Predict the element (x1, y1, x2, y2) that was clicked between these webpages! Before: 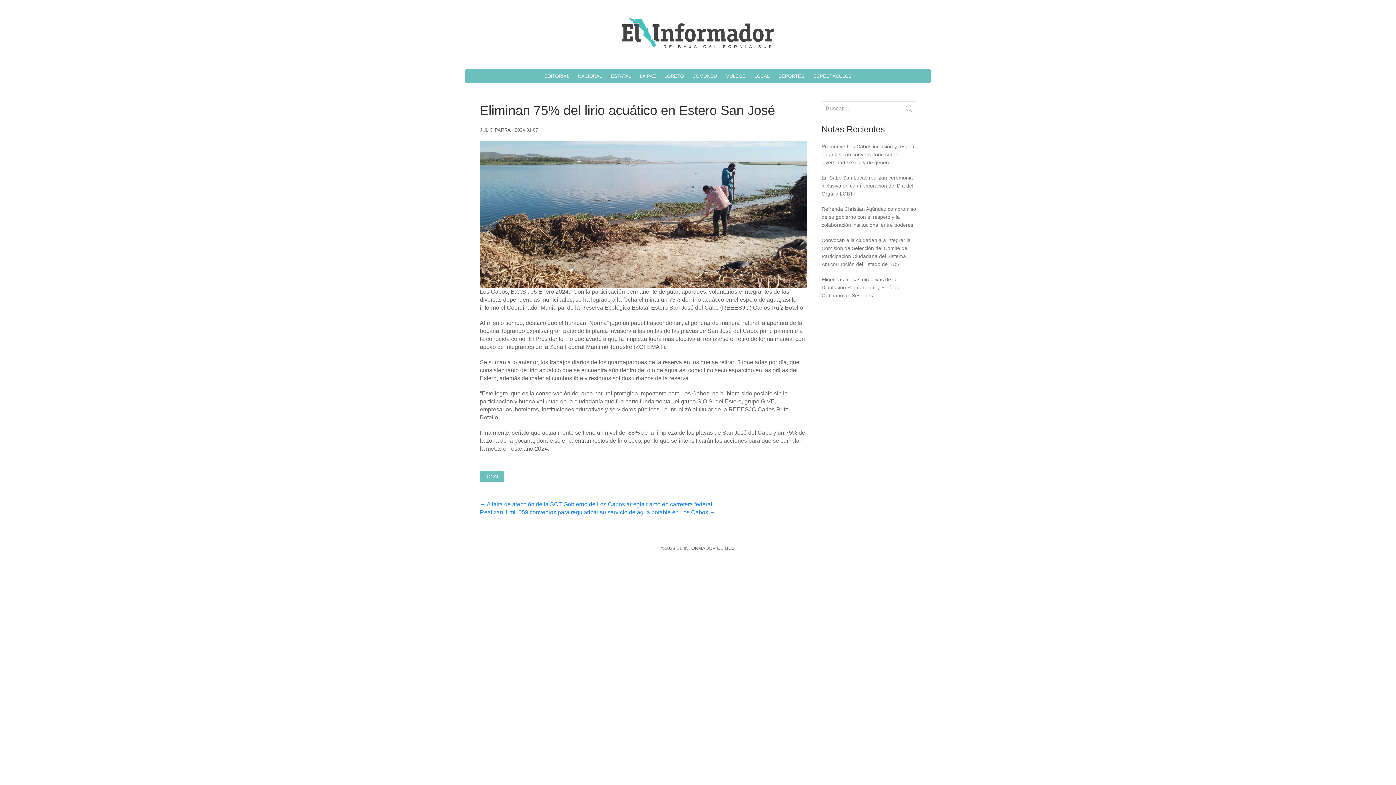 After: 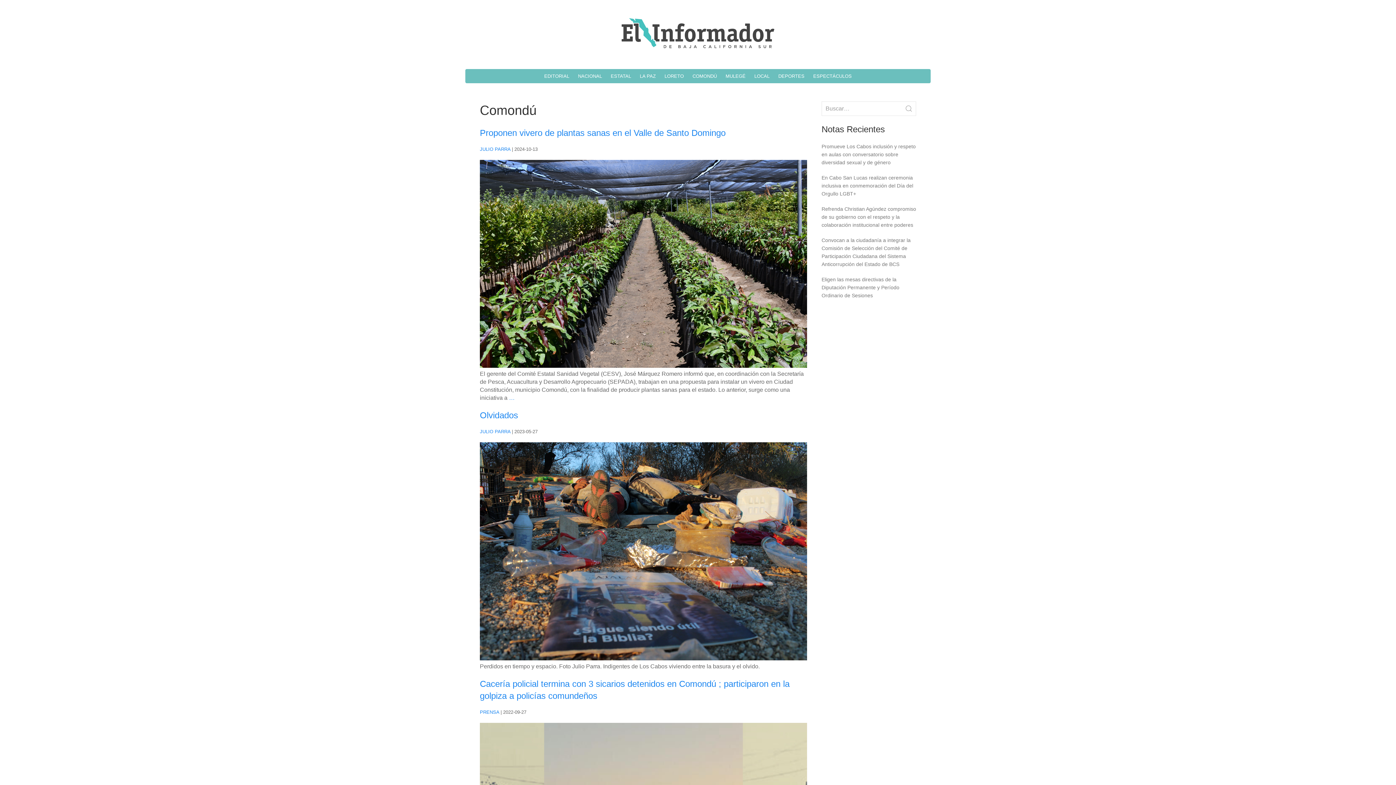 Action: label: COMONDÚ bbox: (689, 69, 720, 83)